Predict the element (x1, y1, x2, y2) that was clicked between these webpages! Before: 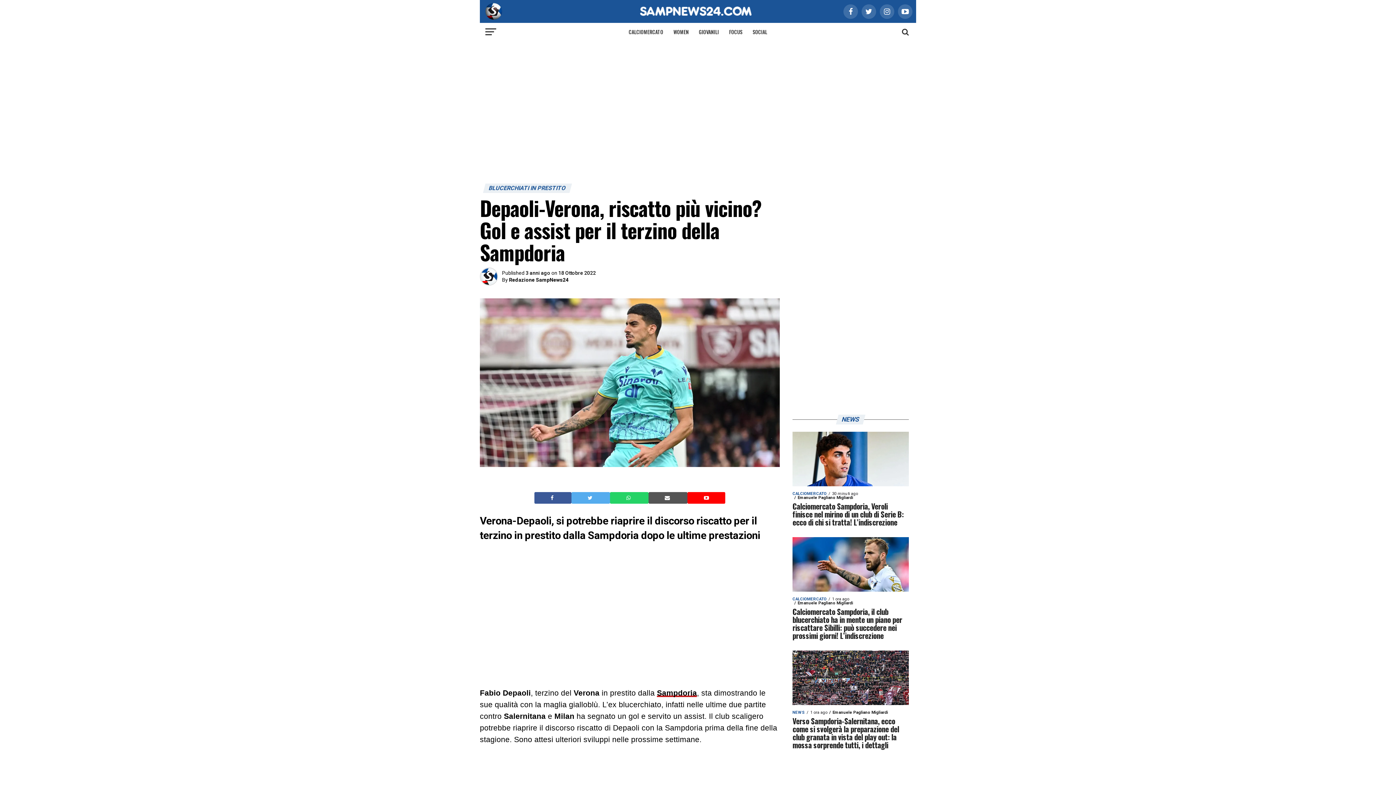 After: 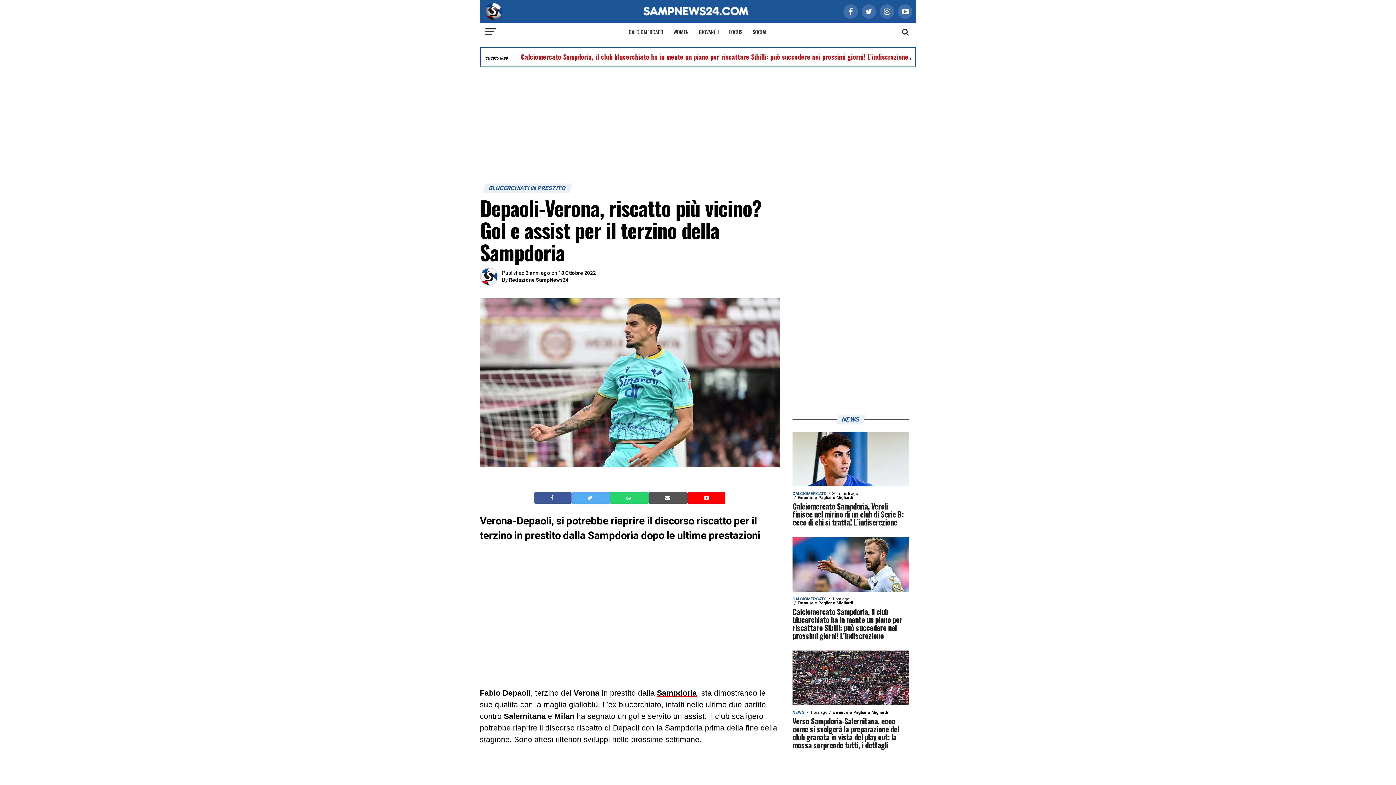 Action: label:   bbox: (626, 494, 632, 501)